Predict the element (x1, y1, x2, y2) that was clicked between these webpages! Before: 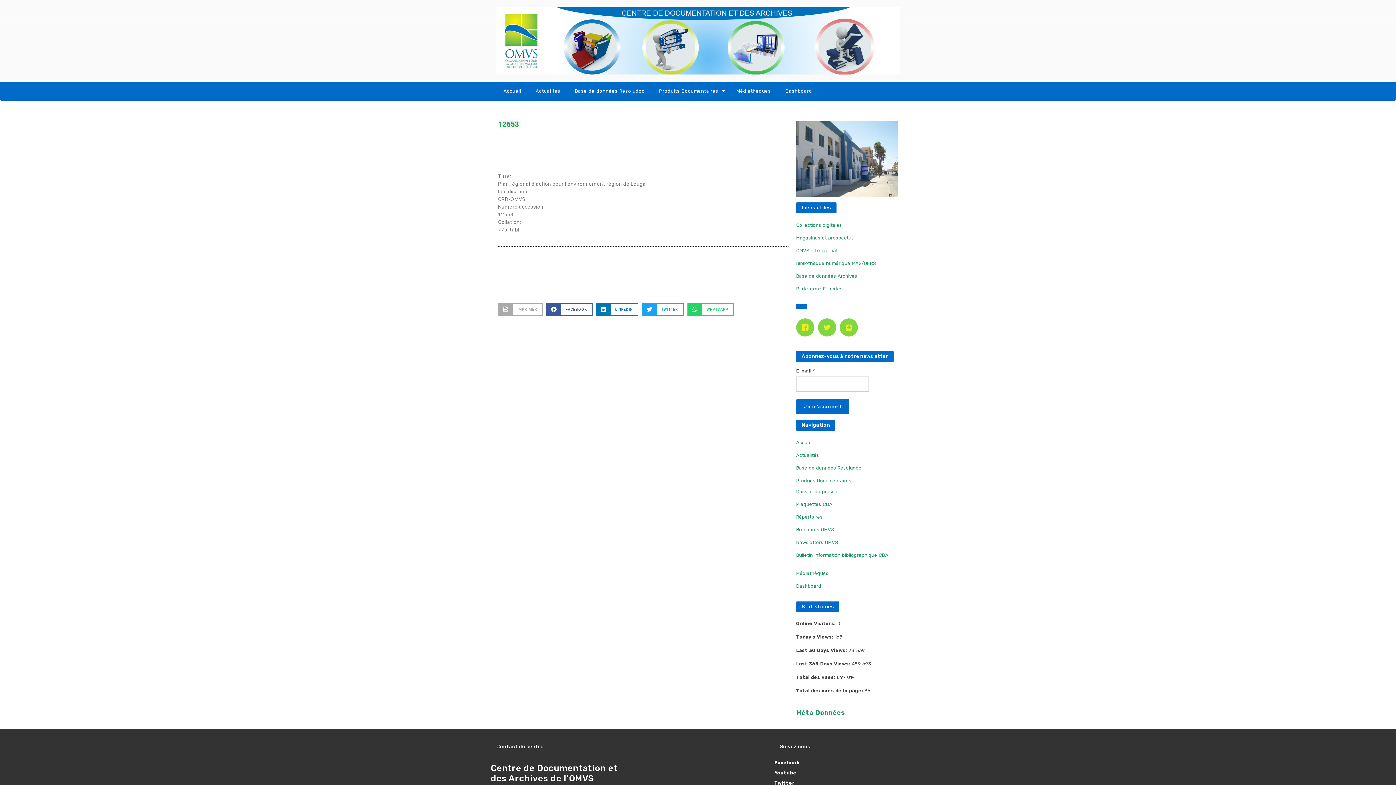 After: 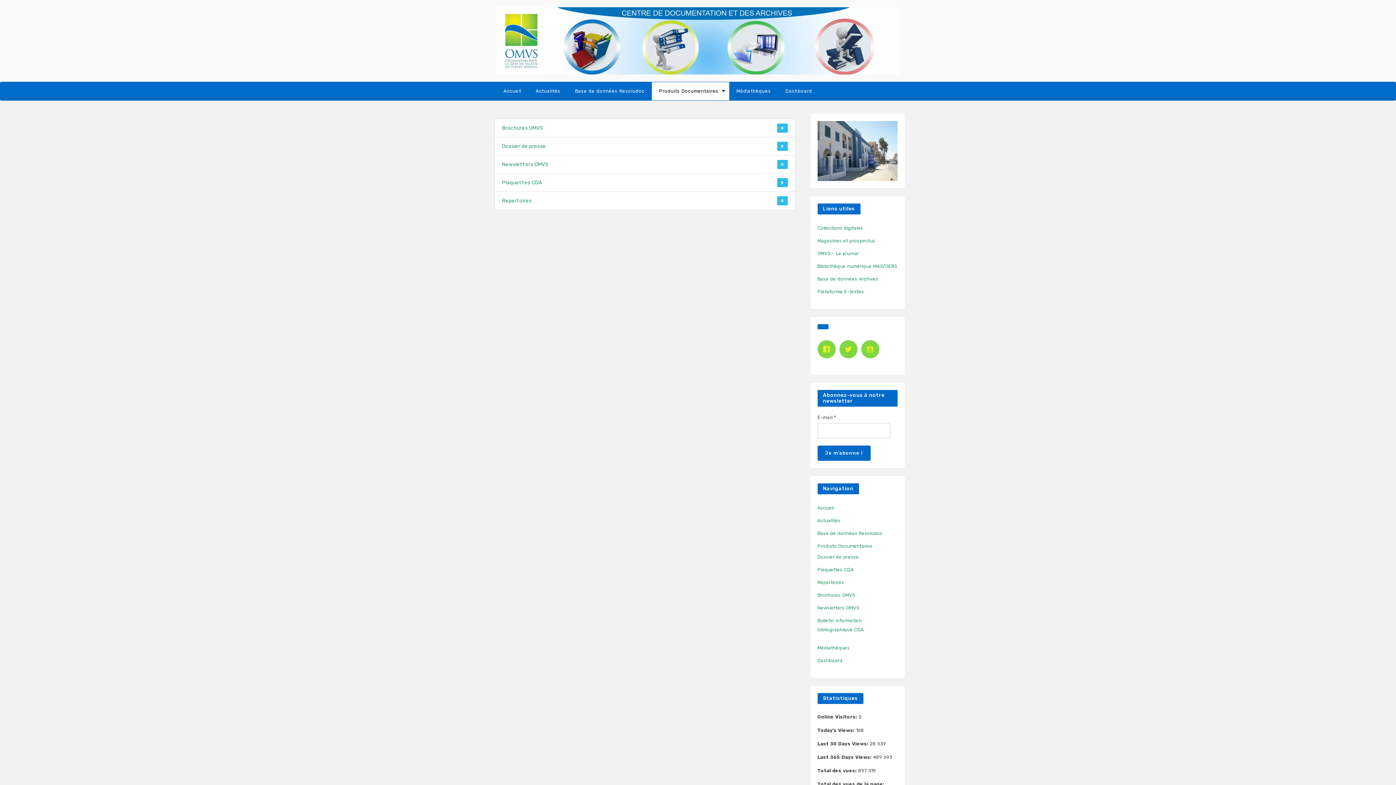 Action: bbox: (796, 478, 851, 483) label: Produits Documentaires